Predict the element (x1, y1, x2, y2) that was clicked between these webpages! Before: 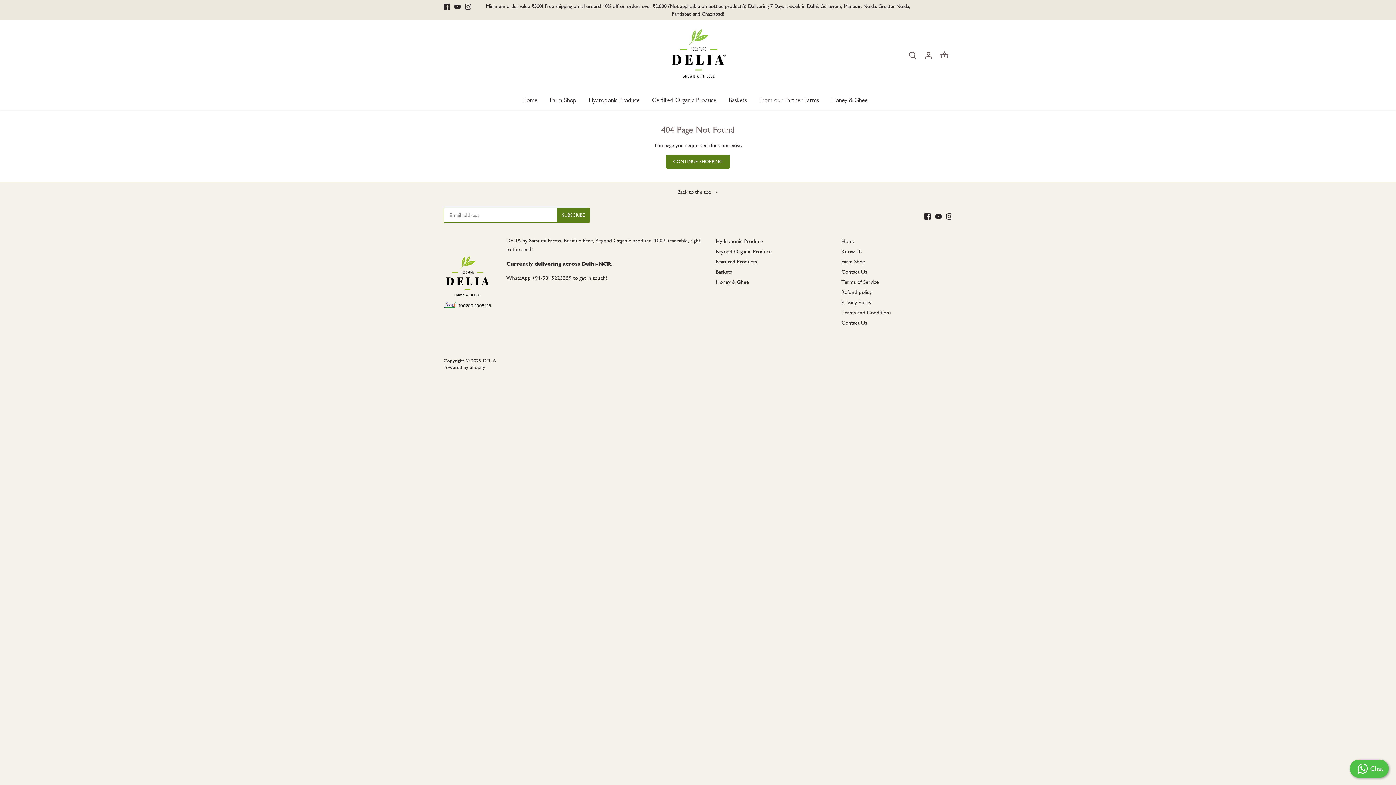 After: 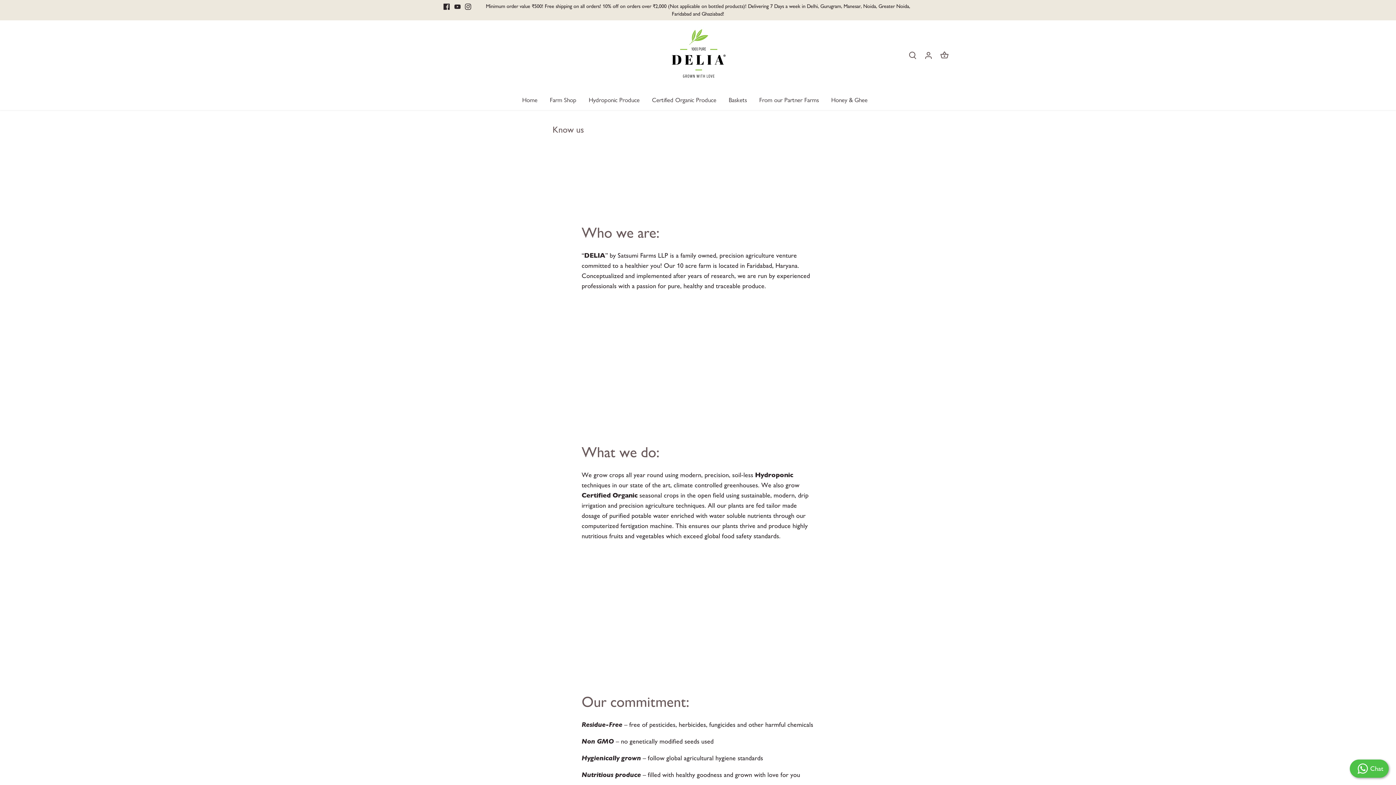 Action: bbox: (841, 248, 862, 255) label: Know Us